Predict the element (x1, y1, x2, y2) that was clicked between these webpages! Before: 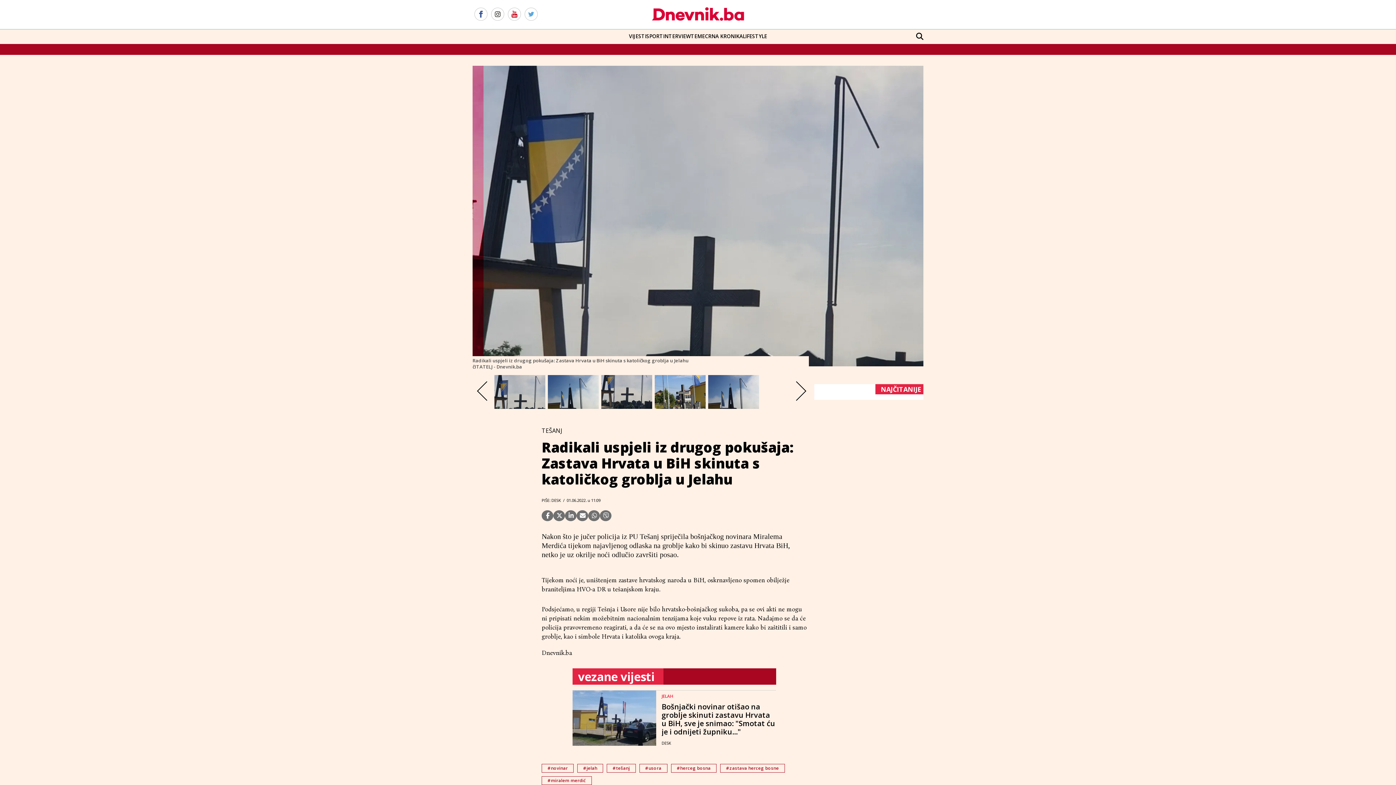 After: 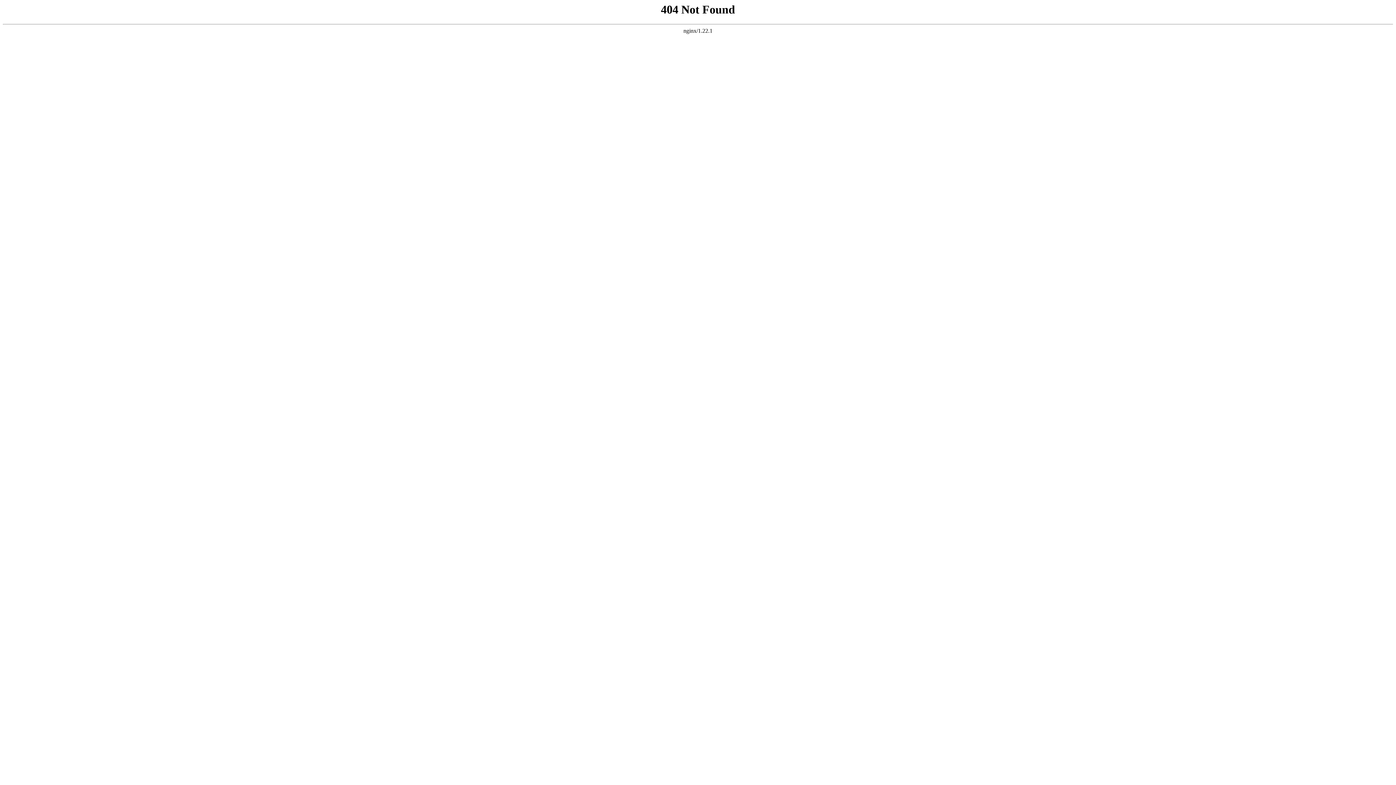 Action: label: #tešanj bbox: (606, 764, 635, 773)